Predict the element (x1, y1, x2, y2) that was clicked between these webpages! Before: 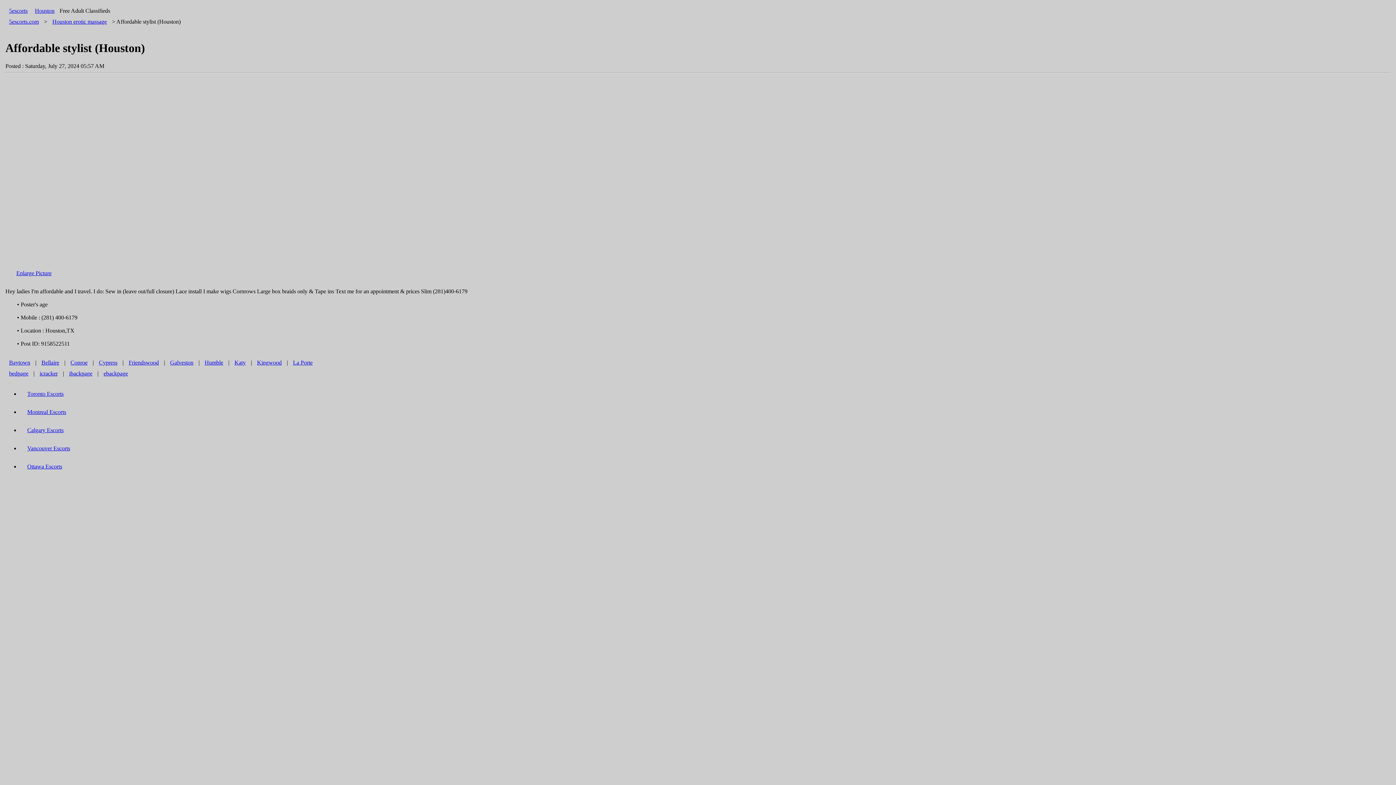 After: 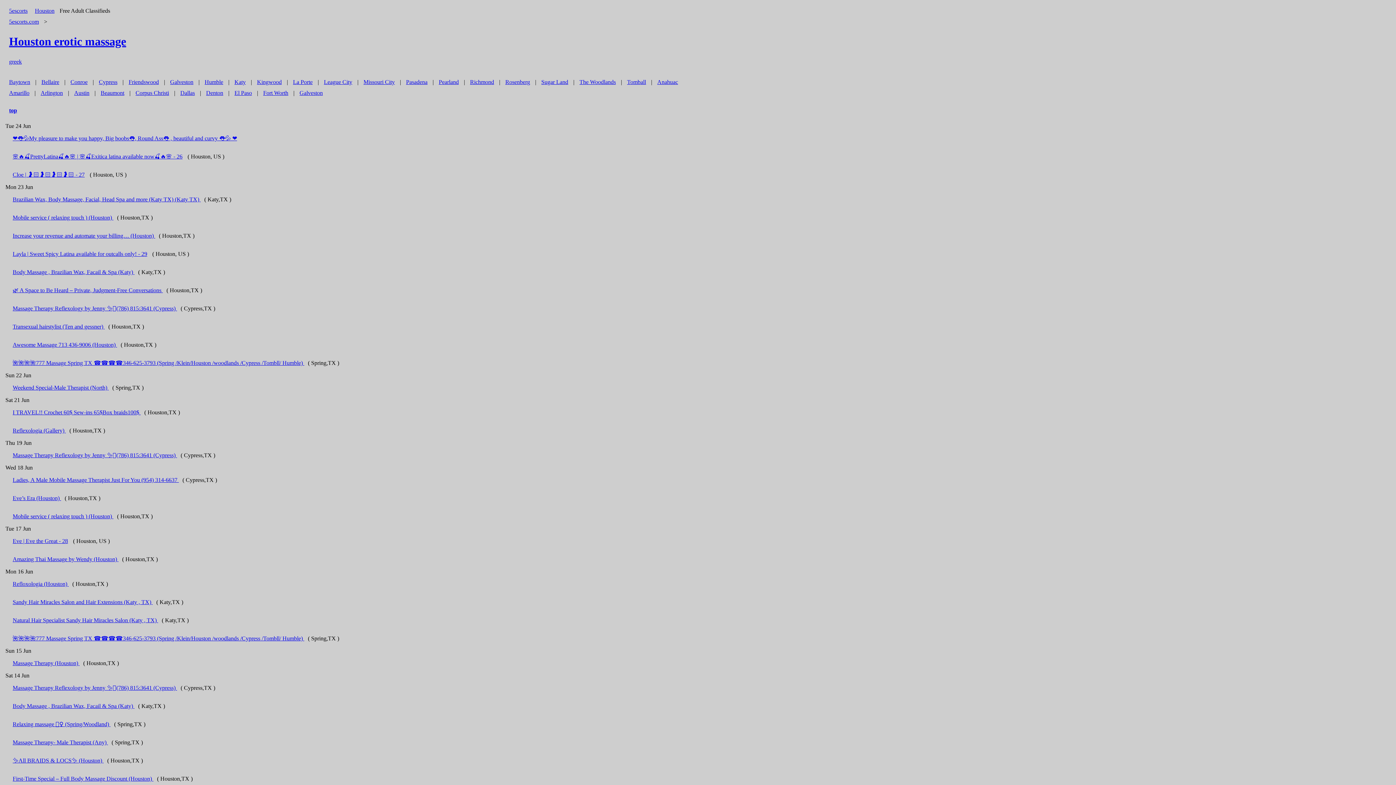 Action: bbox: (48, 14, 110, 28) label: Houston erotic massage